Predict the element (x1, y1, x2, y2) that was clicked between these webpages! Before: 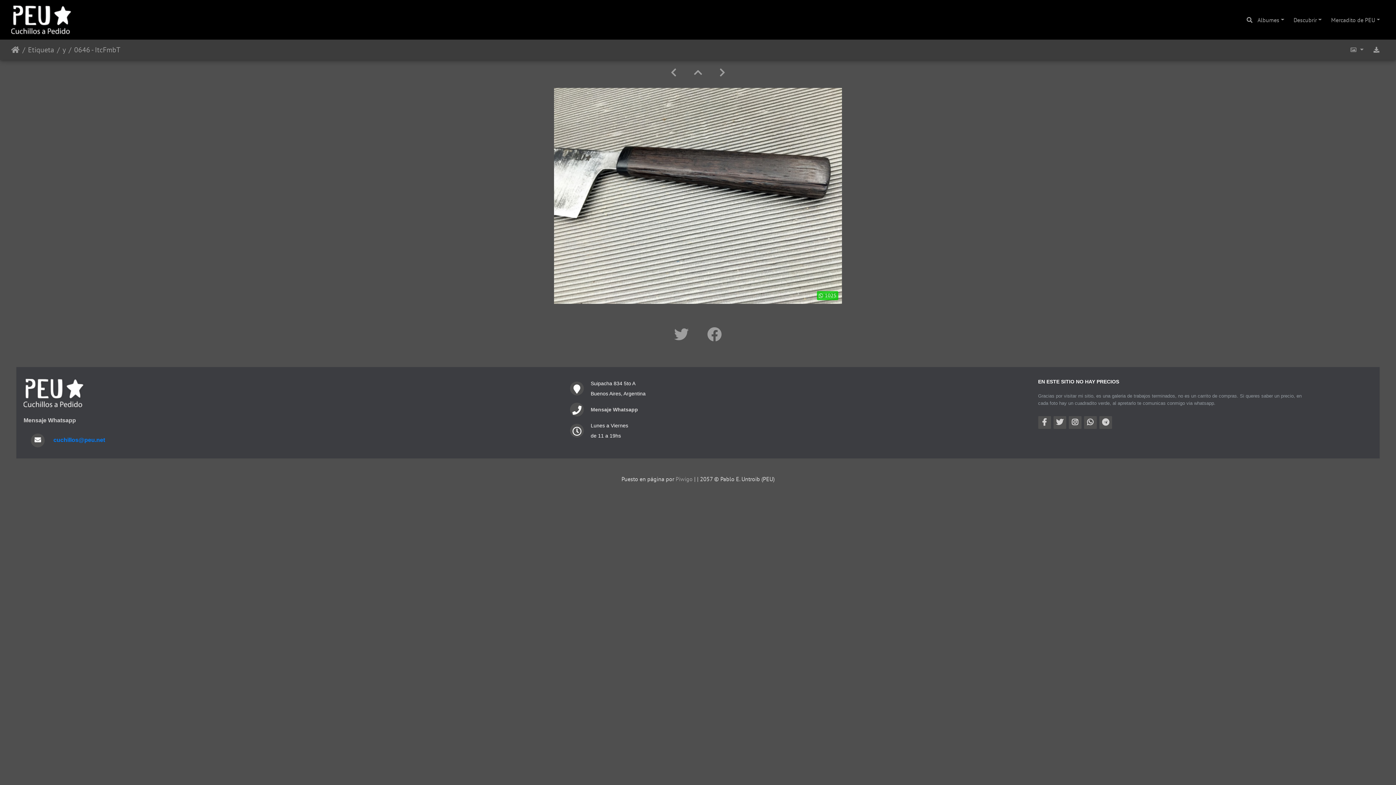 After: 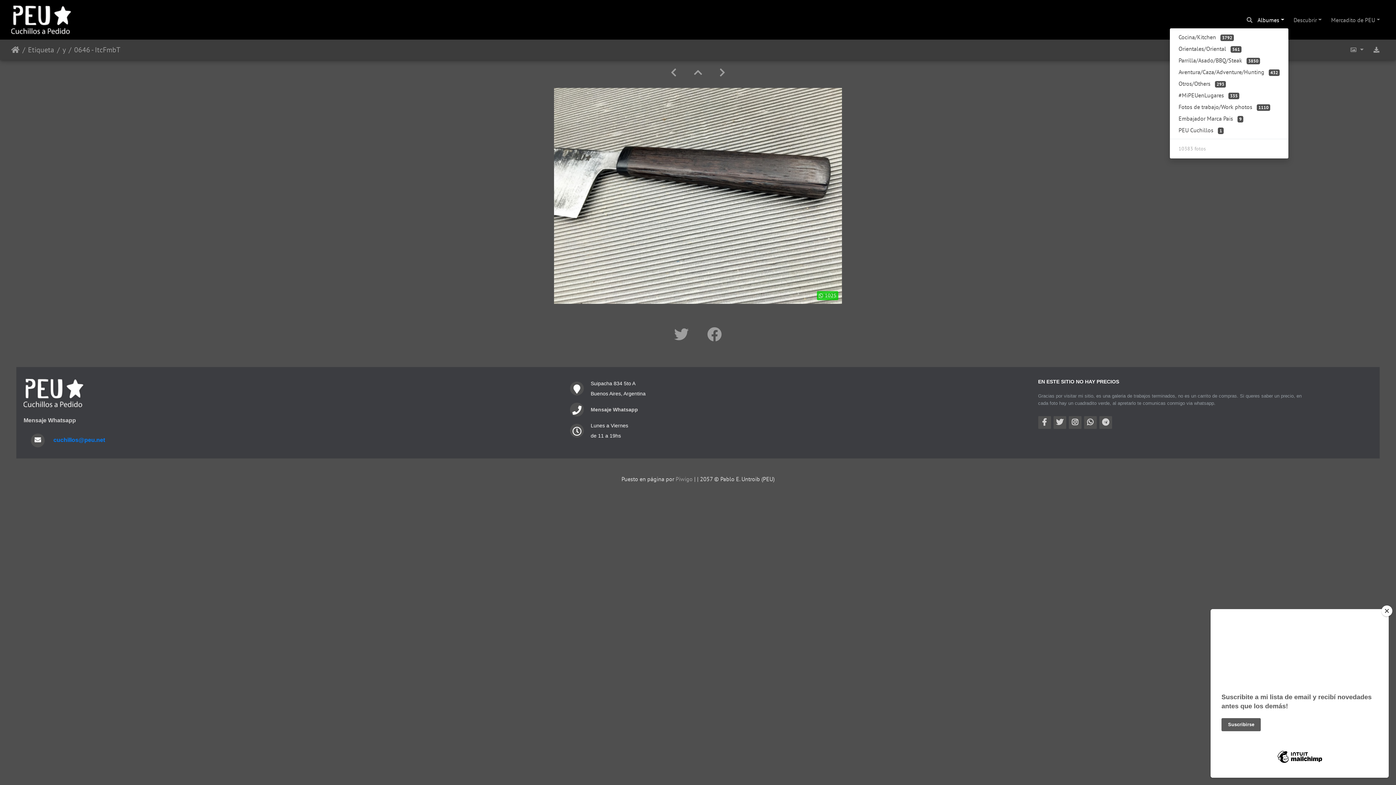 Action: label: Albumes bbox: (1253, 12, 1289, 27)